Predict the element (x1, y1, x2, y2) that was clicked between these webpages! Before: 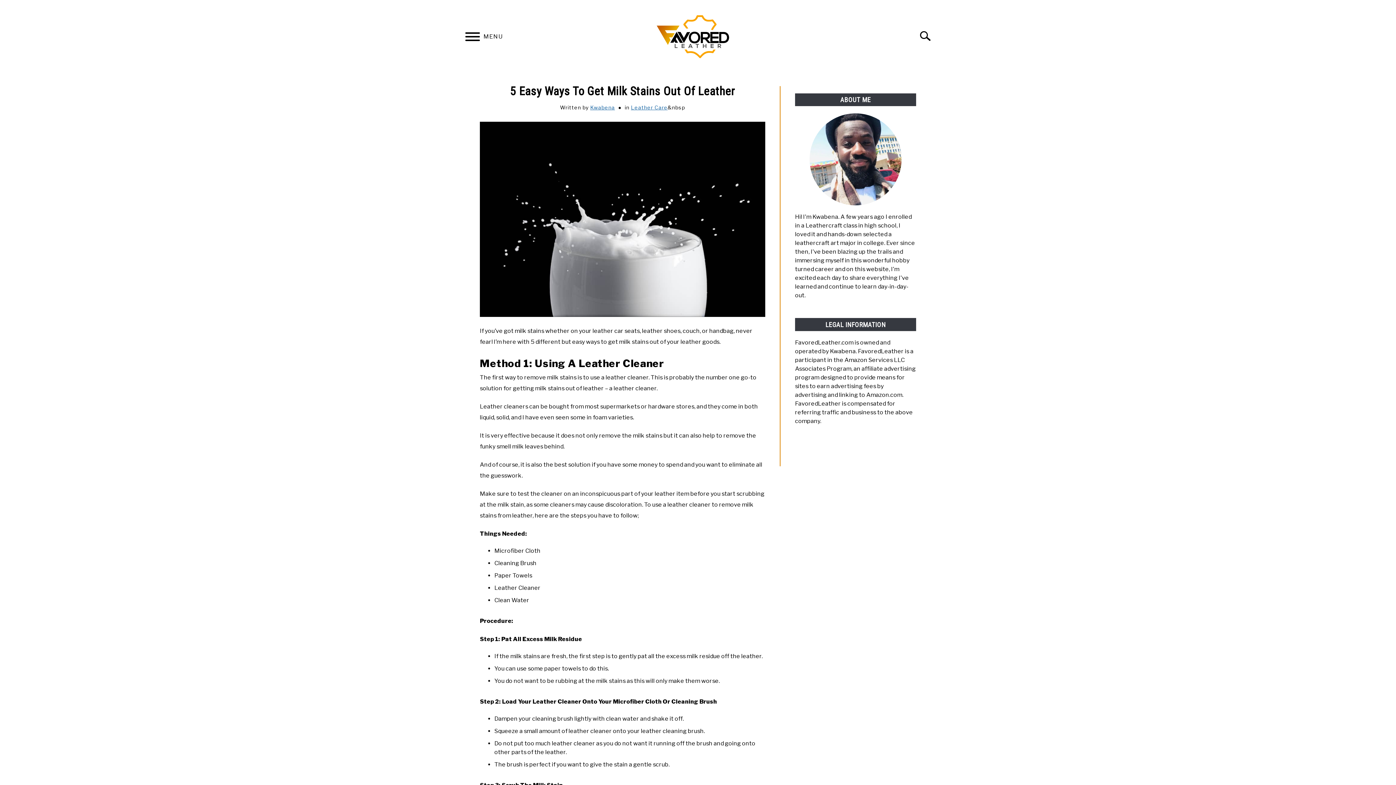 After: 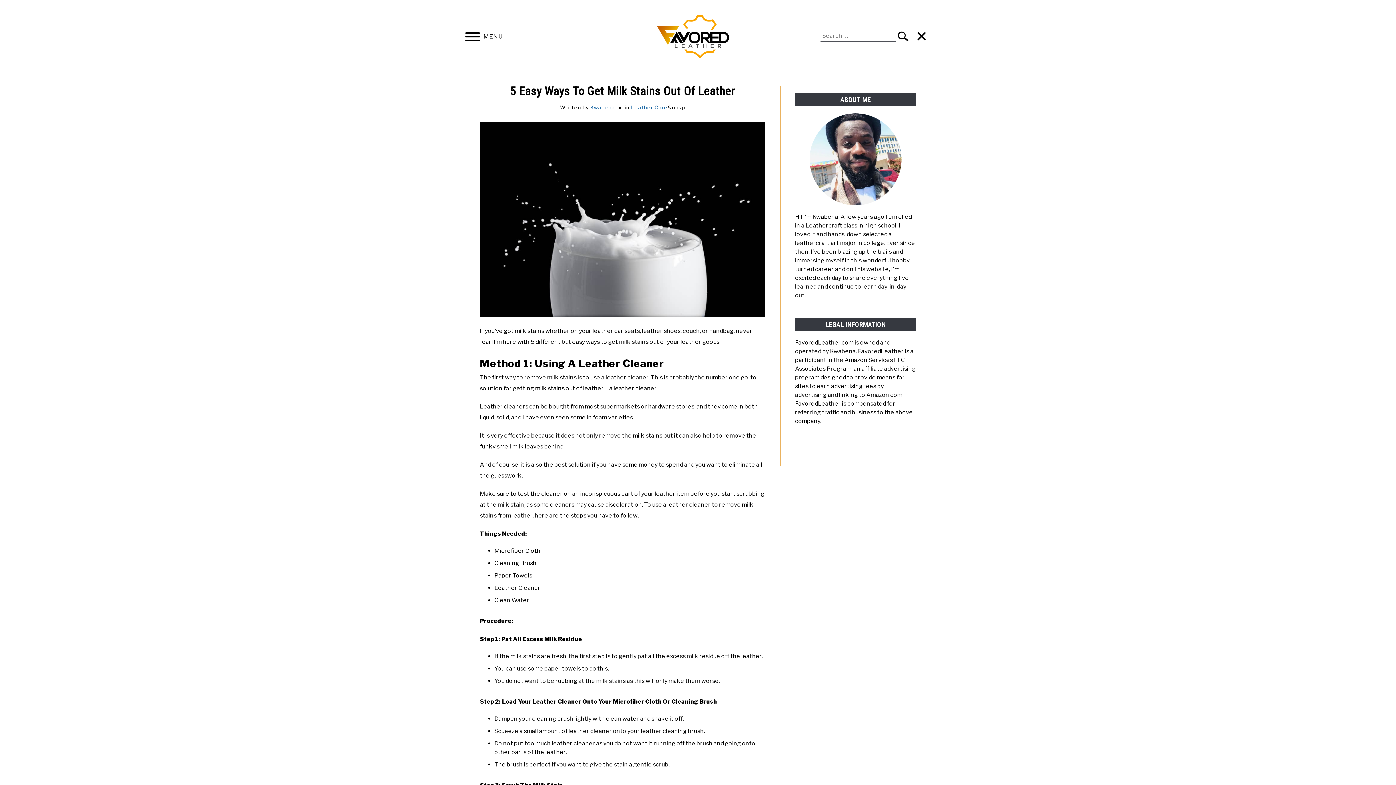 Action: label: Search bbox: (912, 23, 945, 48)